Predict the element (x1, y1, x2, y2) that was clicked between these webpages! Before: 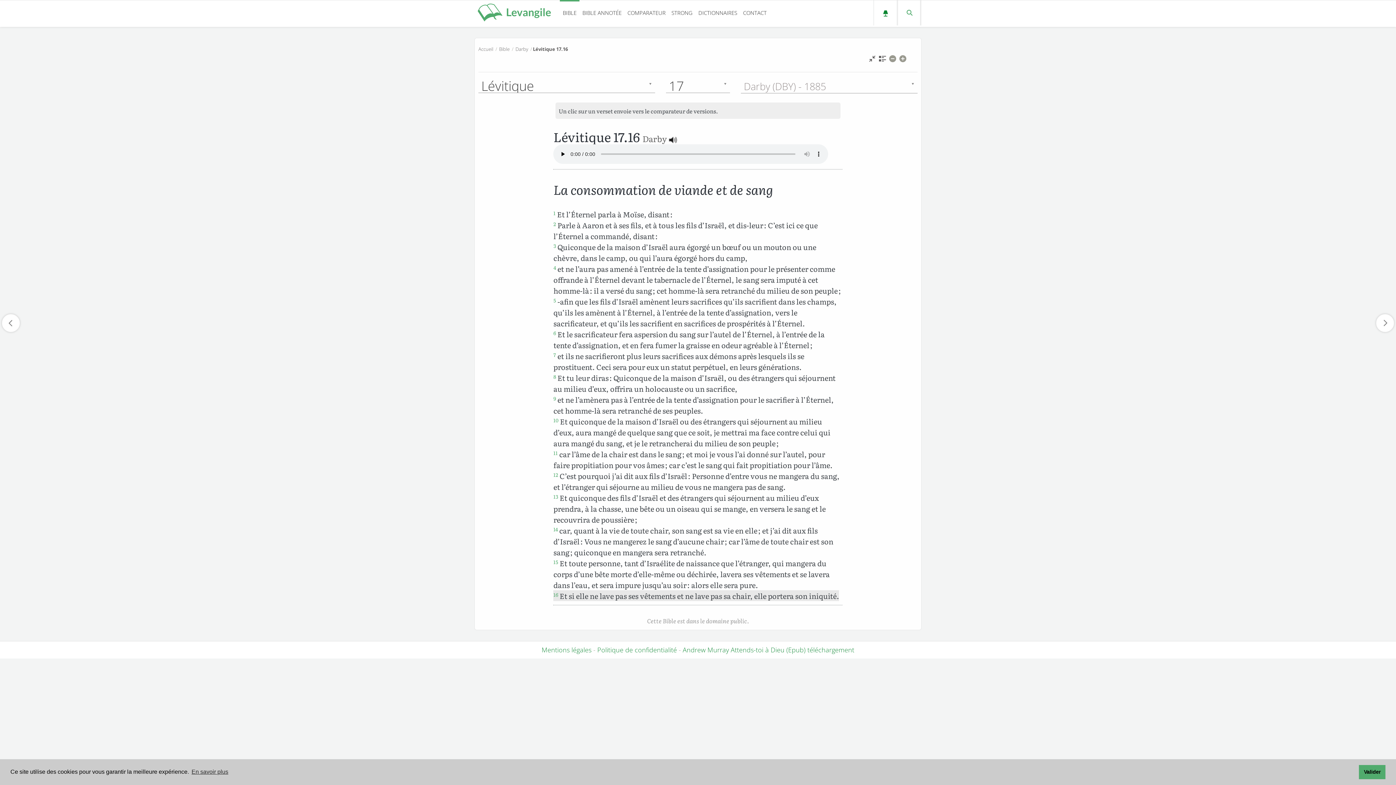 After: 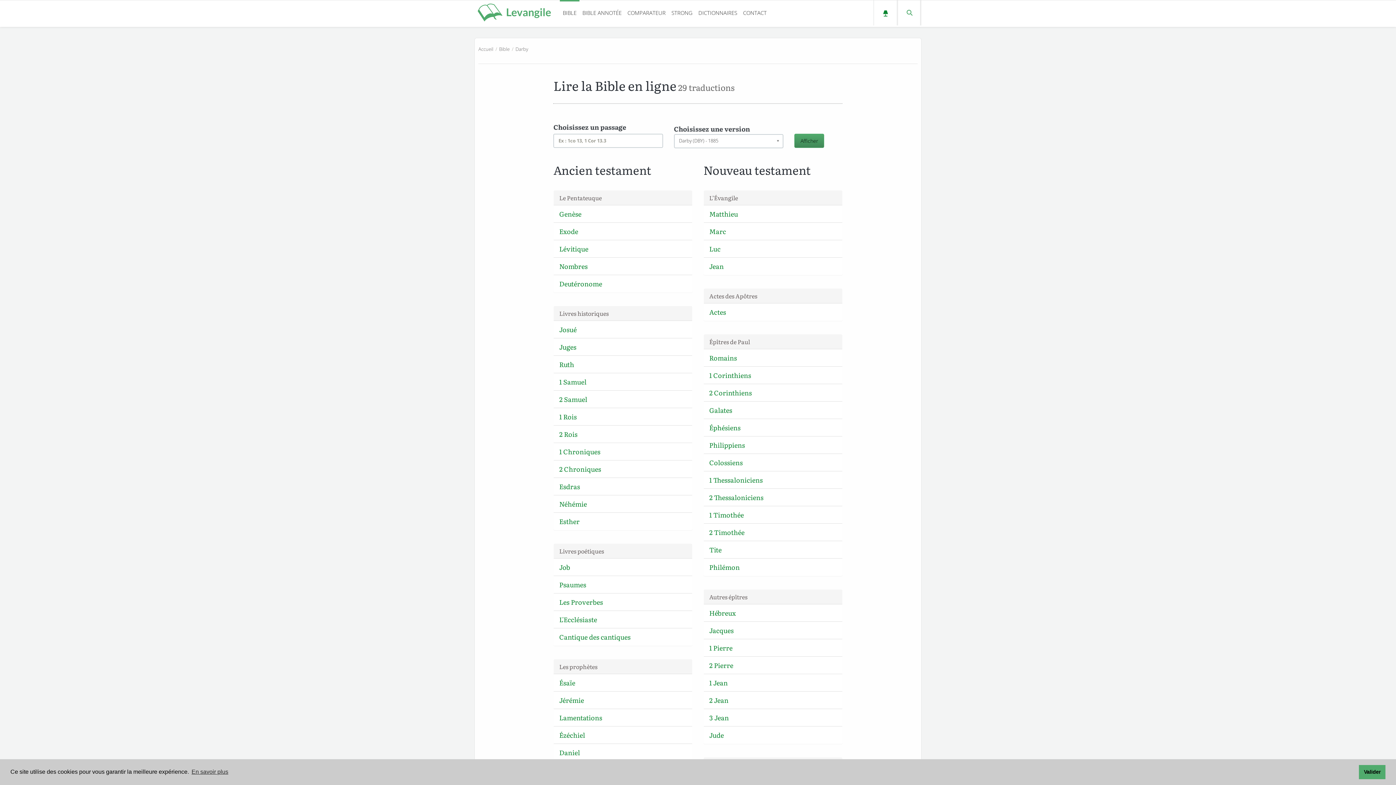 Action: label: Bible bbox: (499, 45, 509, 52)